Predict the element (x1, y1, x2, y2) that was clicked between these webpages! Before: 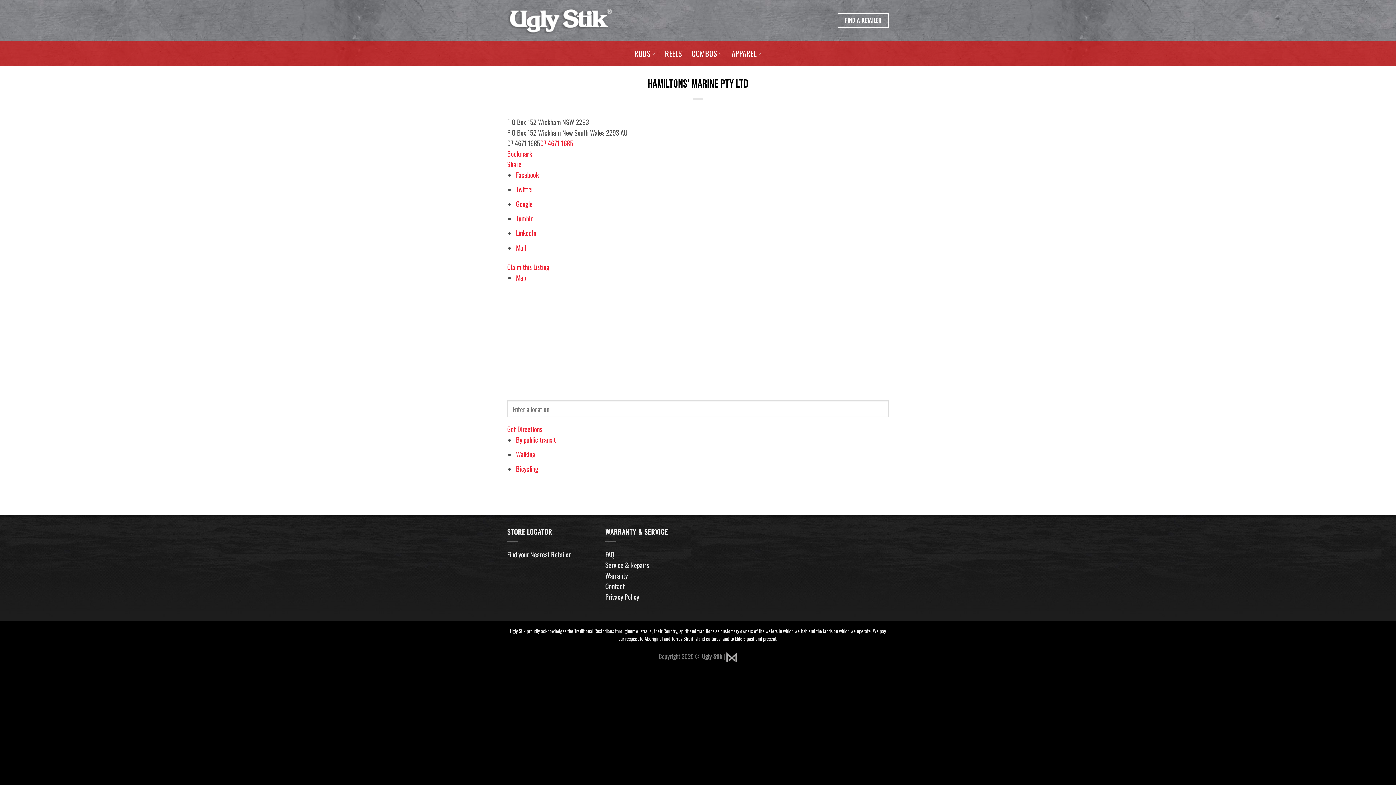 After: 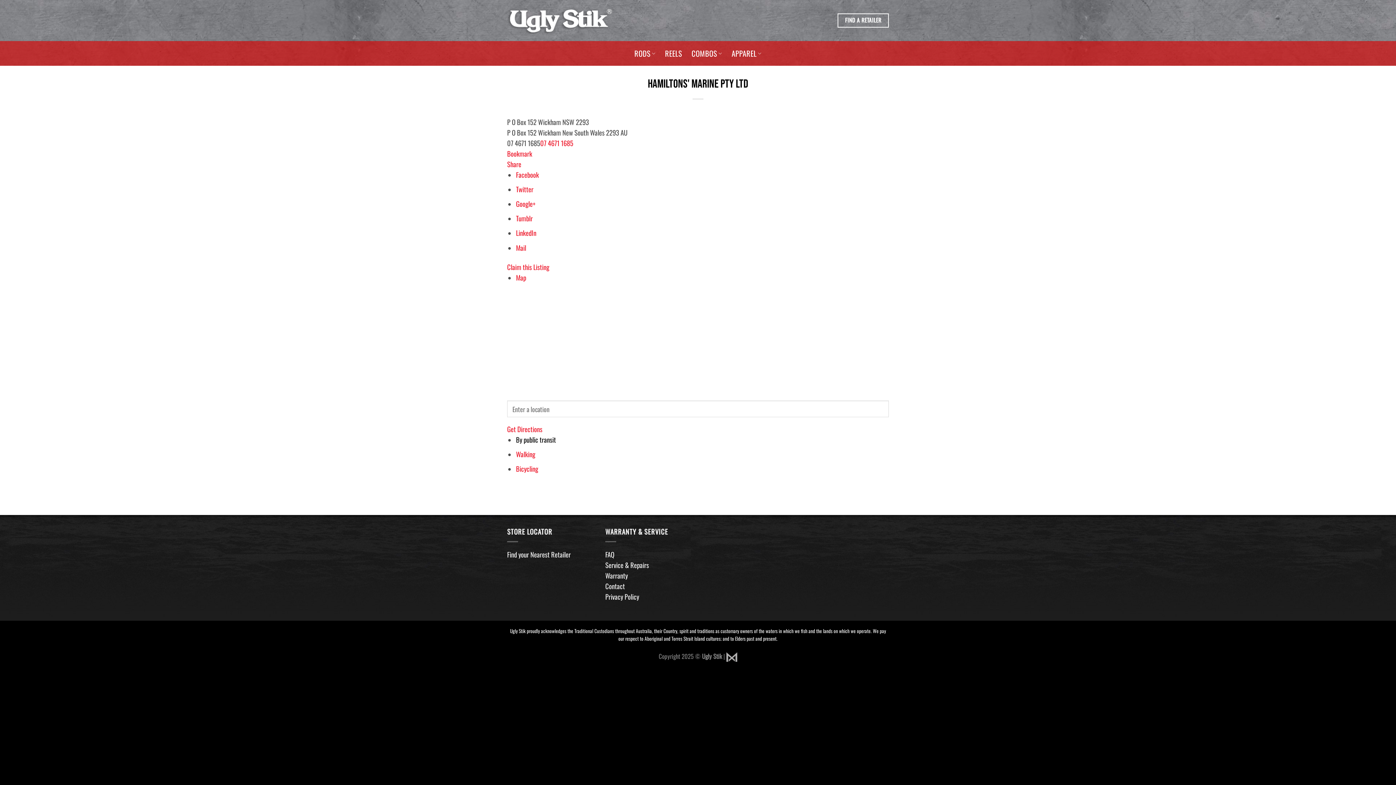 Action: bbox: (516, 434, 556, 444) label: By public transit